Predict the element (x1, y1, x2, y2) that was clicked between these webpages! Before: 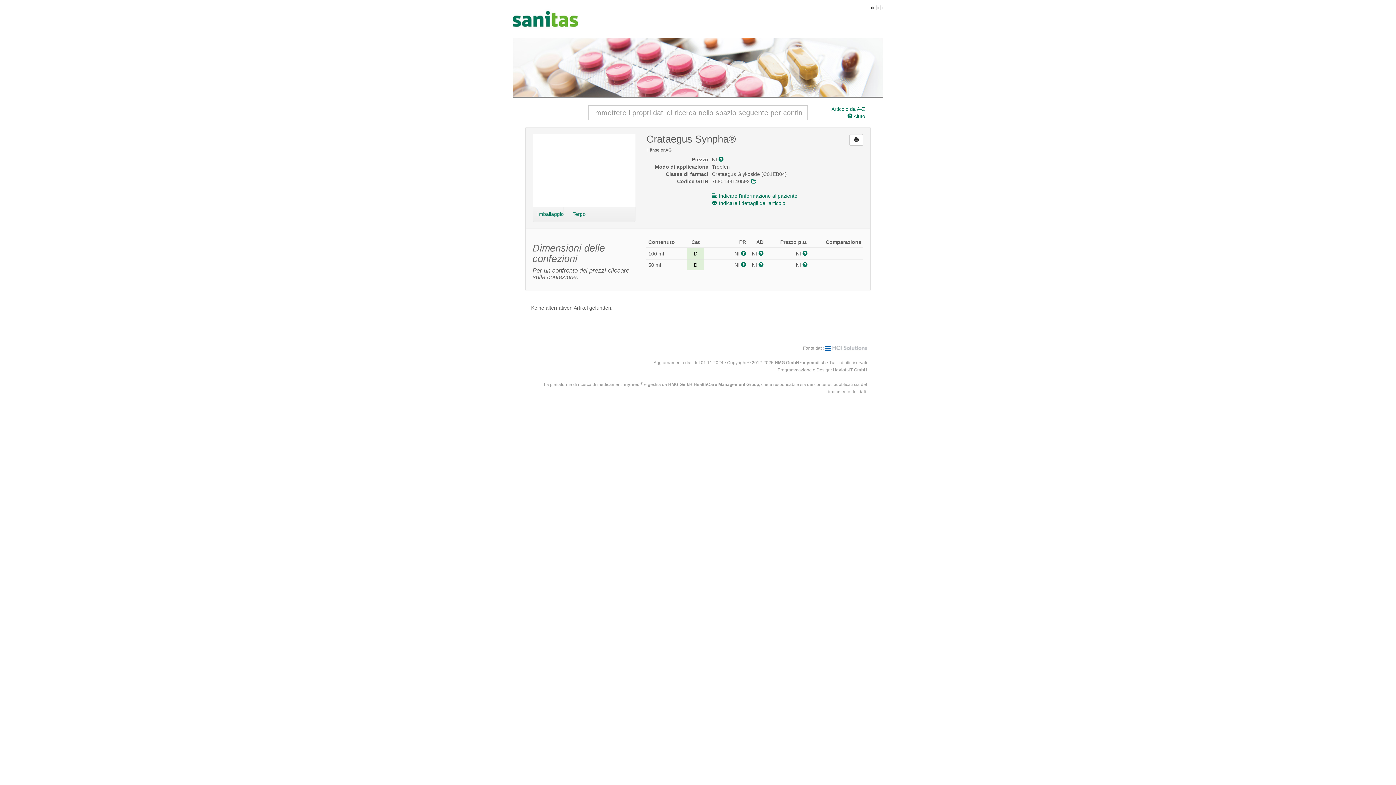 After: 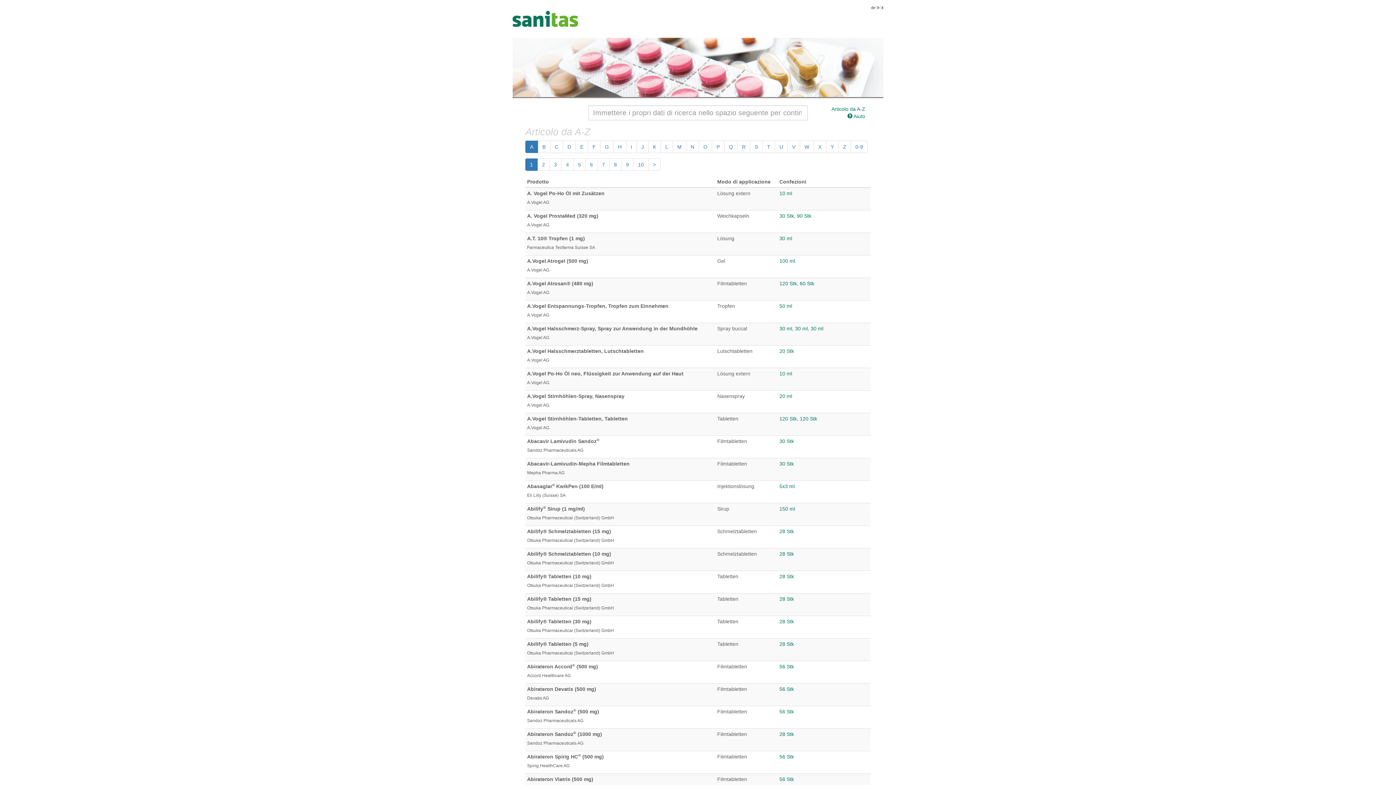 Action: label: Articolo da A-Z bbox: (831, 105, 865, 112)